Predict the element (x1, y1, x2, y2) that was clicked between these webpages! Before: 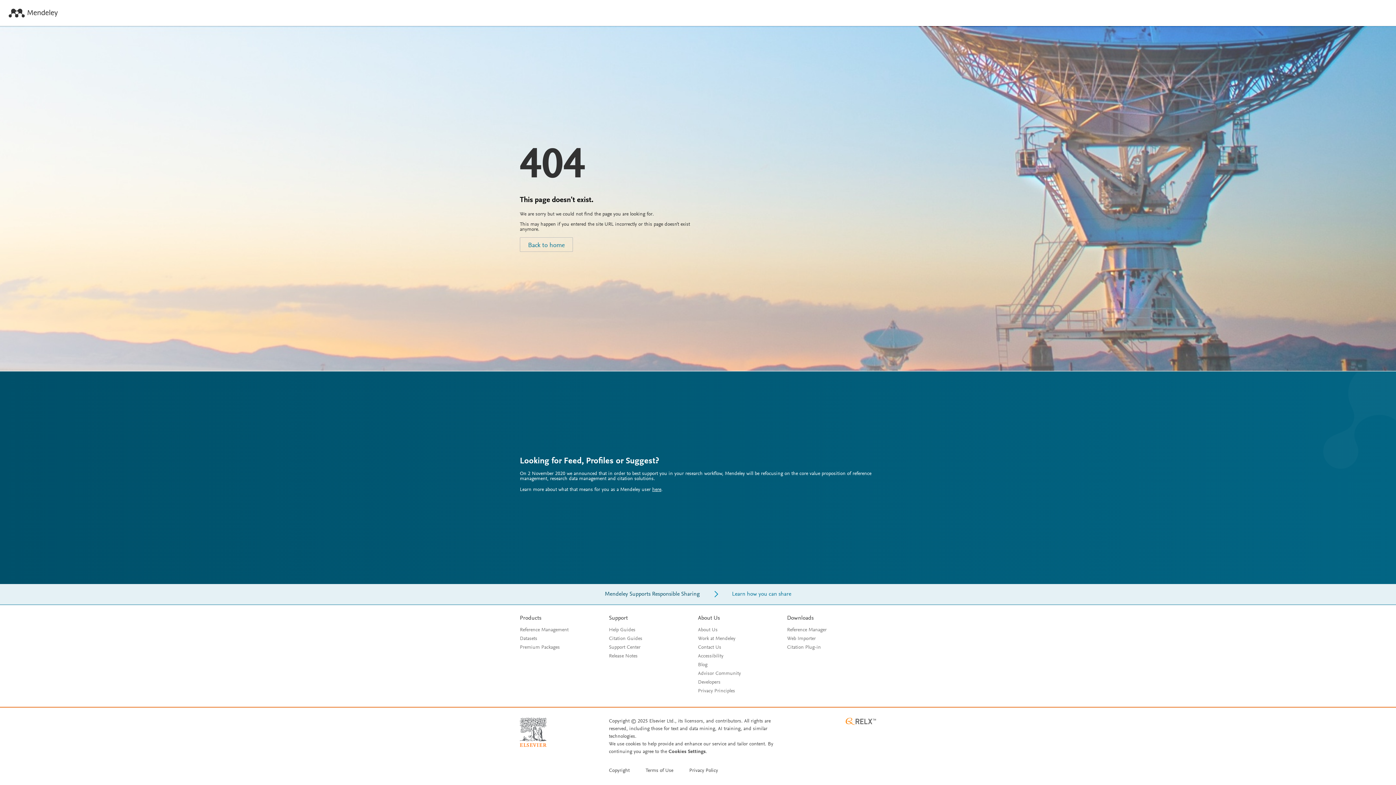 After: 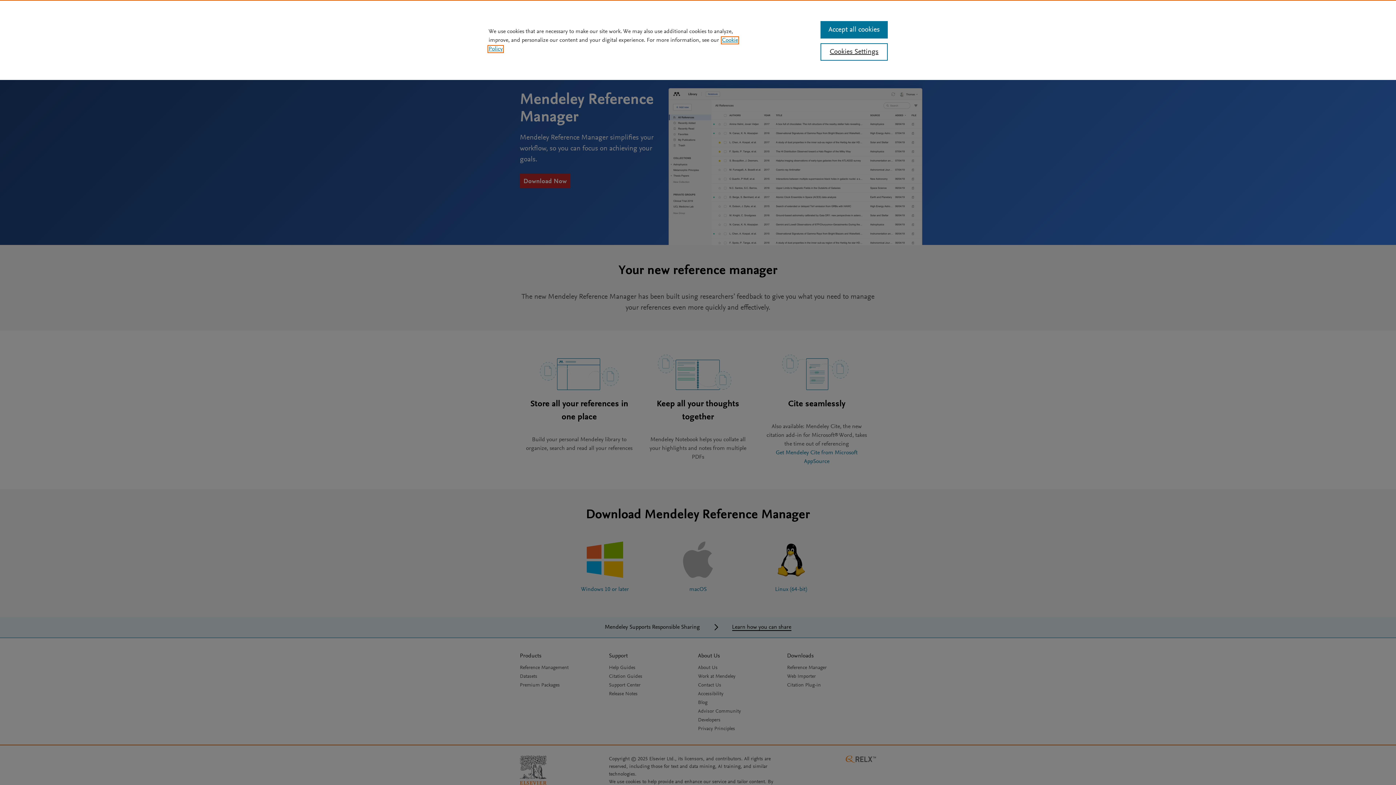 Action: bbox: (787, 628, 826, 633) label: Reference Manager